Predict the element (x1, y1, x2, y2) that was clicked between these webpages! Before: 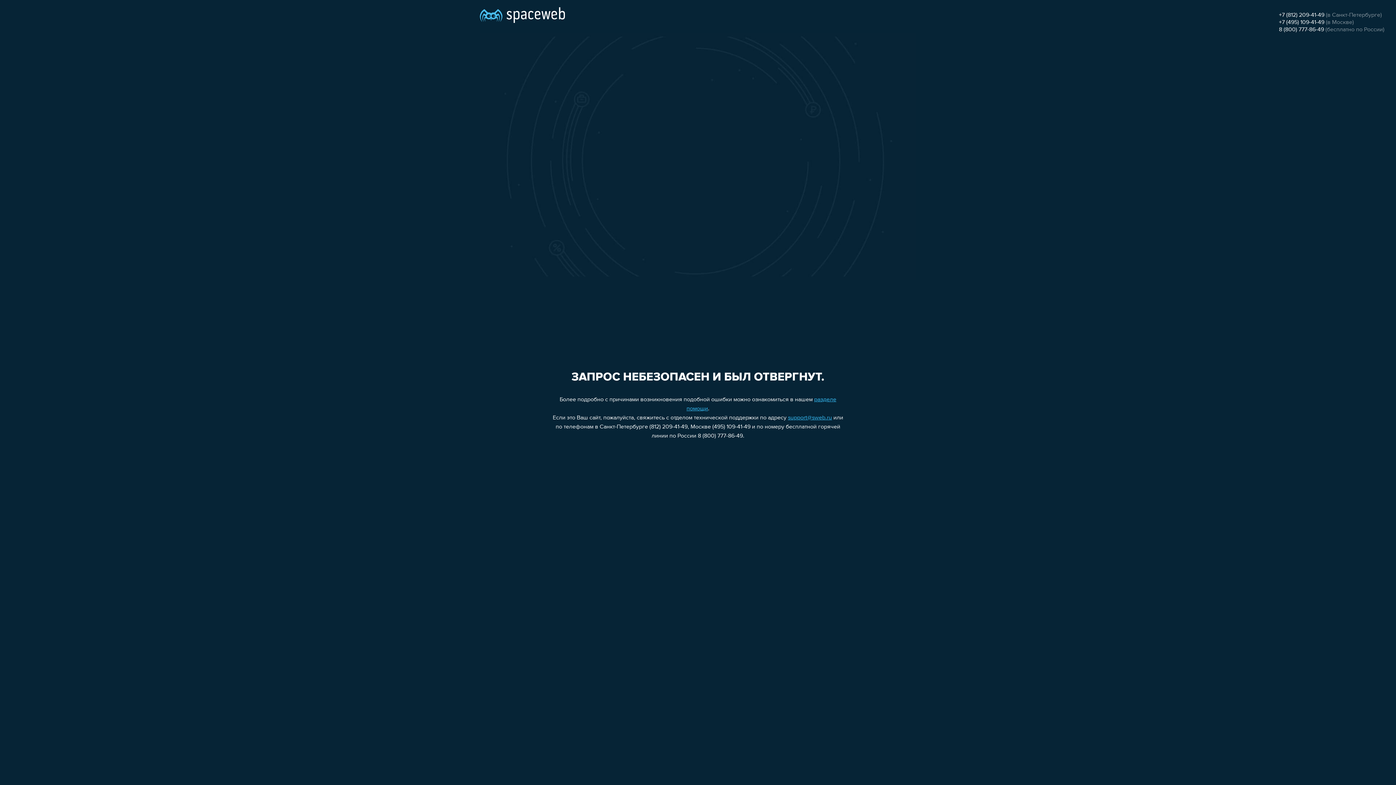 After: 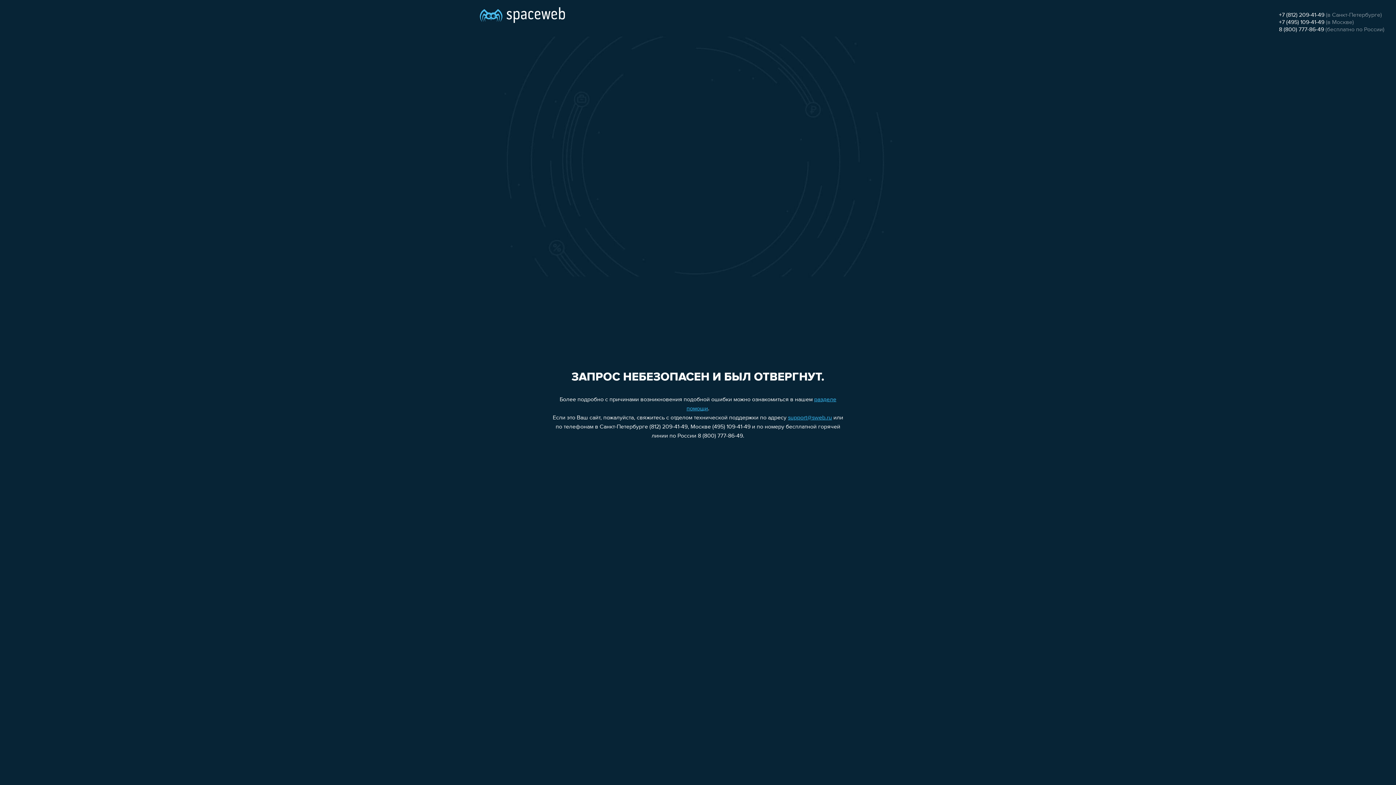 Action: label: +7 (812) 209-41-49 bbox: (1279, 12, 1324, 18)